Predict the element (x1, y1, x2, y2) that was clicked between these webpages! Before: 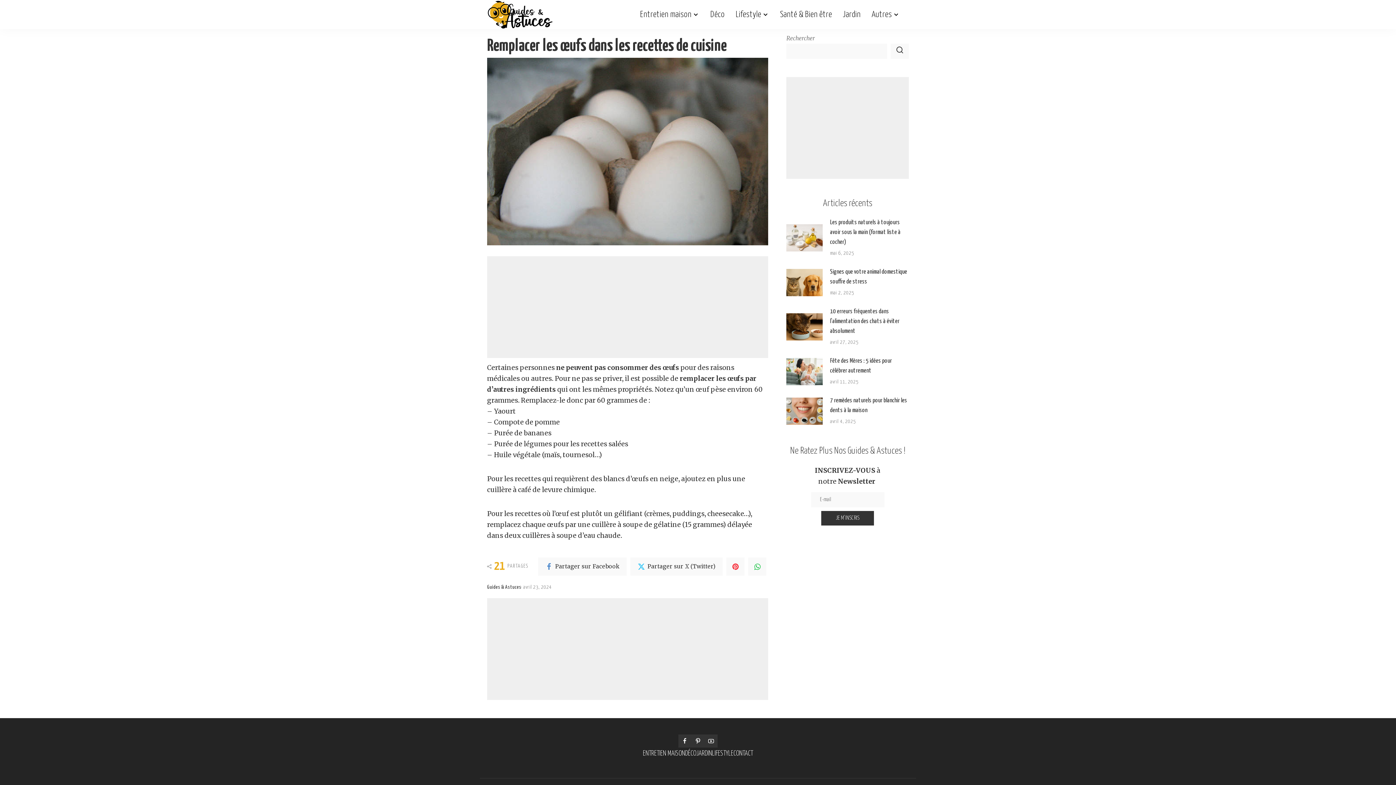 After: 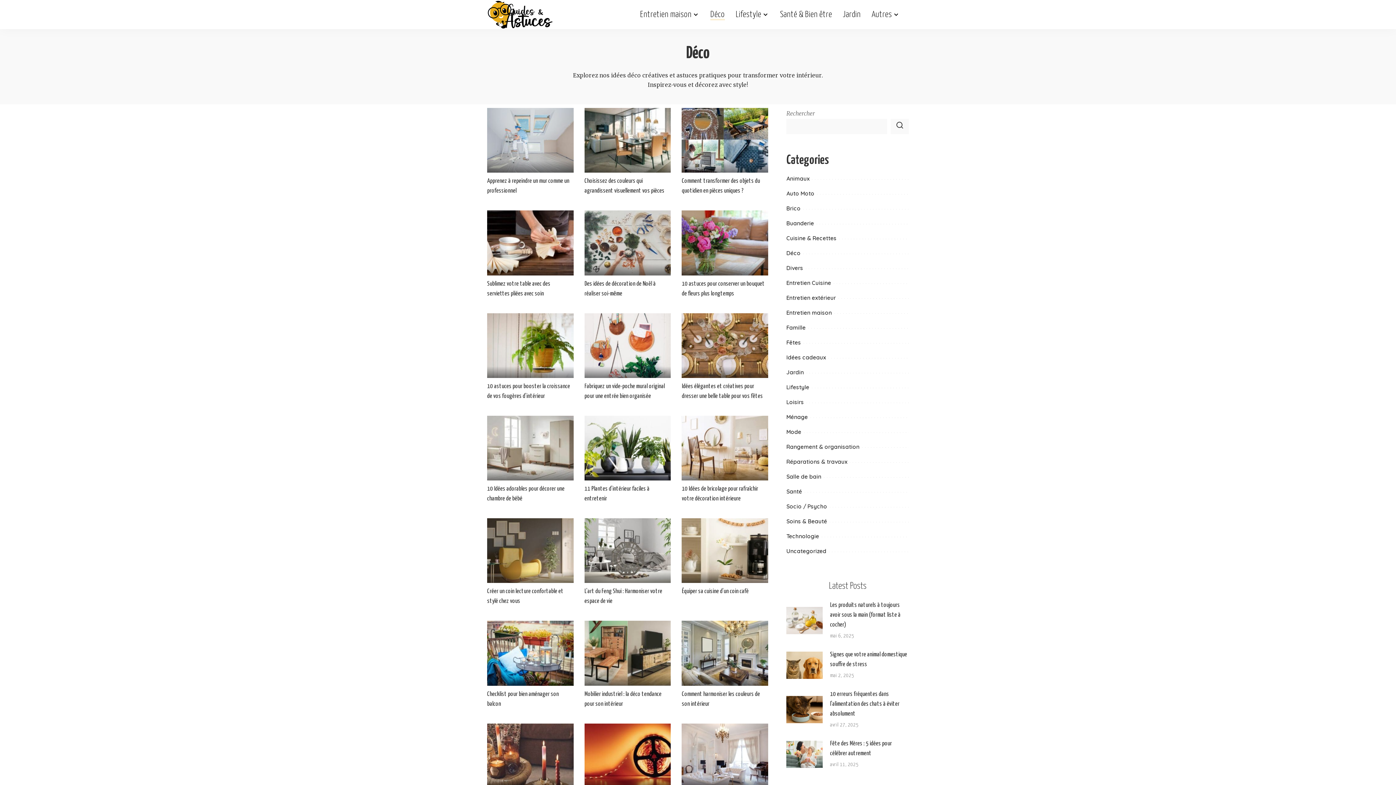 Action: bbox: (705, 0, 730, 29) label: Déco